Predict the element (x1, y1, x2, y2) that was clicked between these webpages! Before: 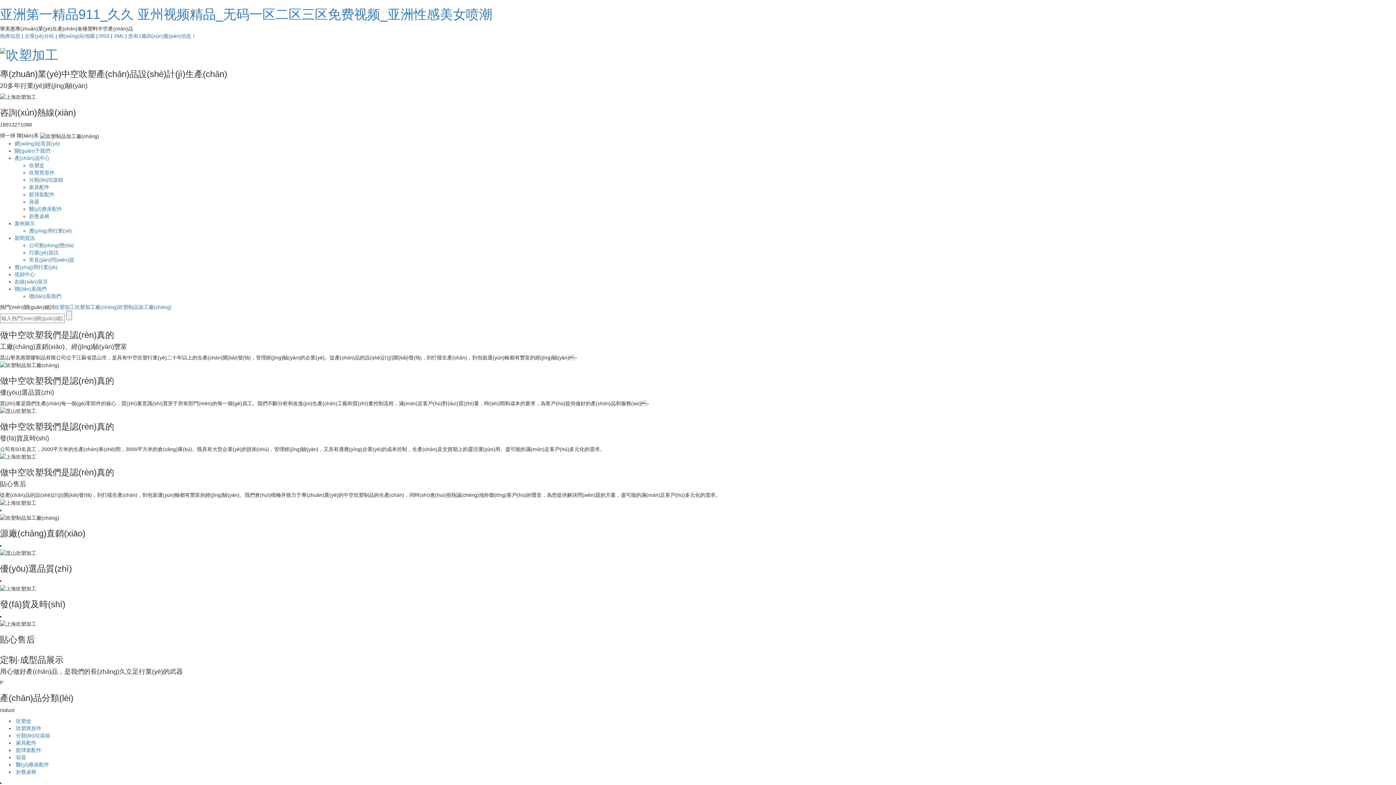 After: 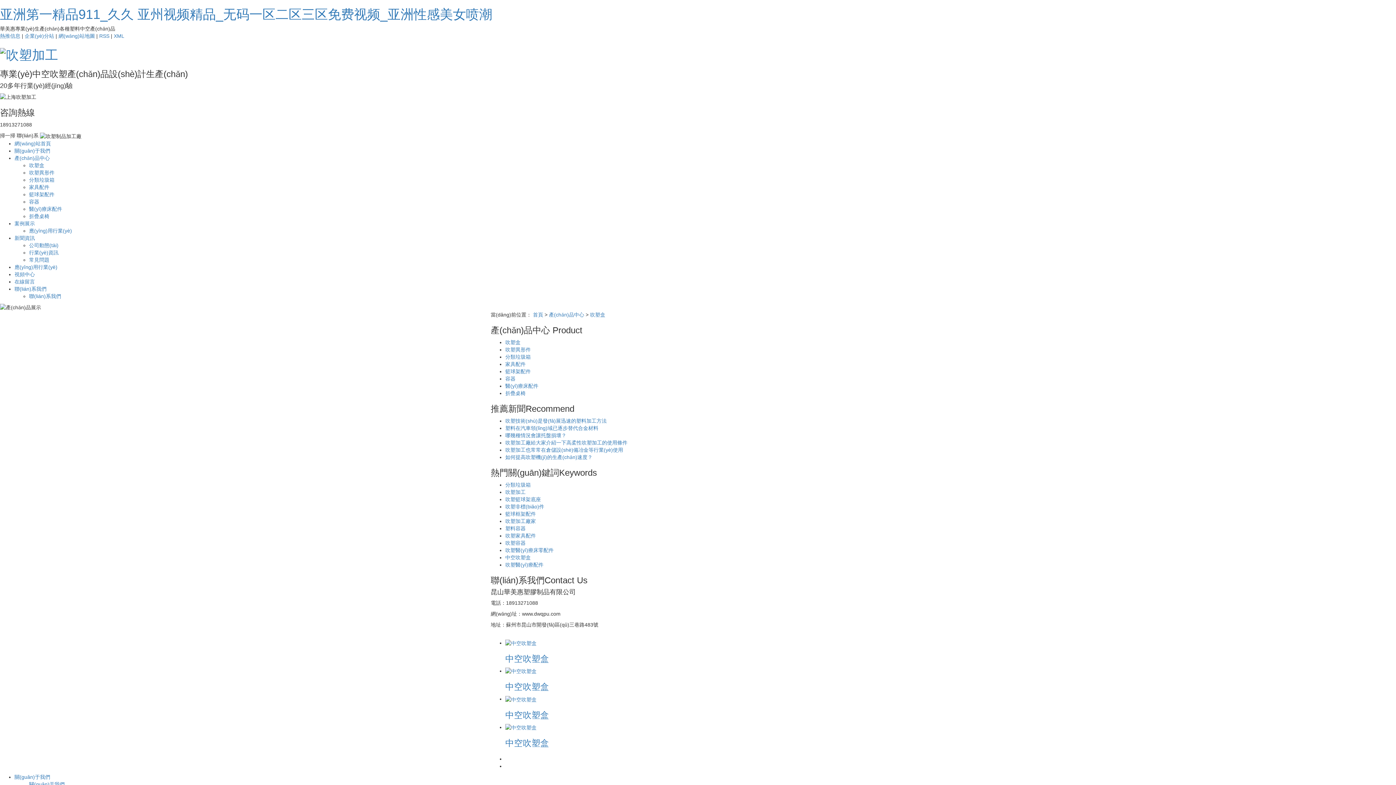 Action: bbox: (14, 718, 31, 724) label:  吹塑盒